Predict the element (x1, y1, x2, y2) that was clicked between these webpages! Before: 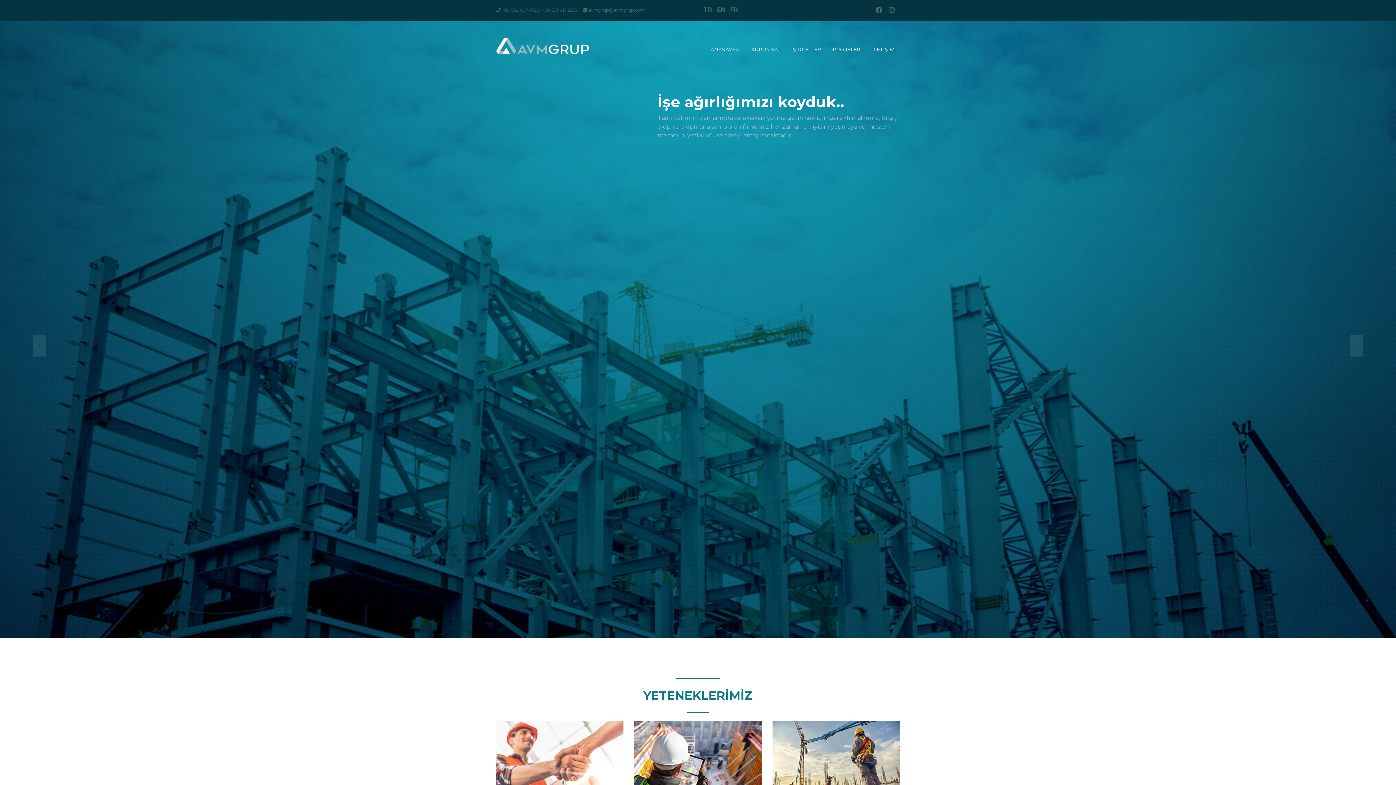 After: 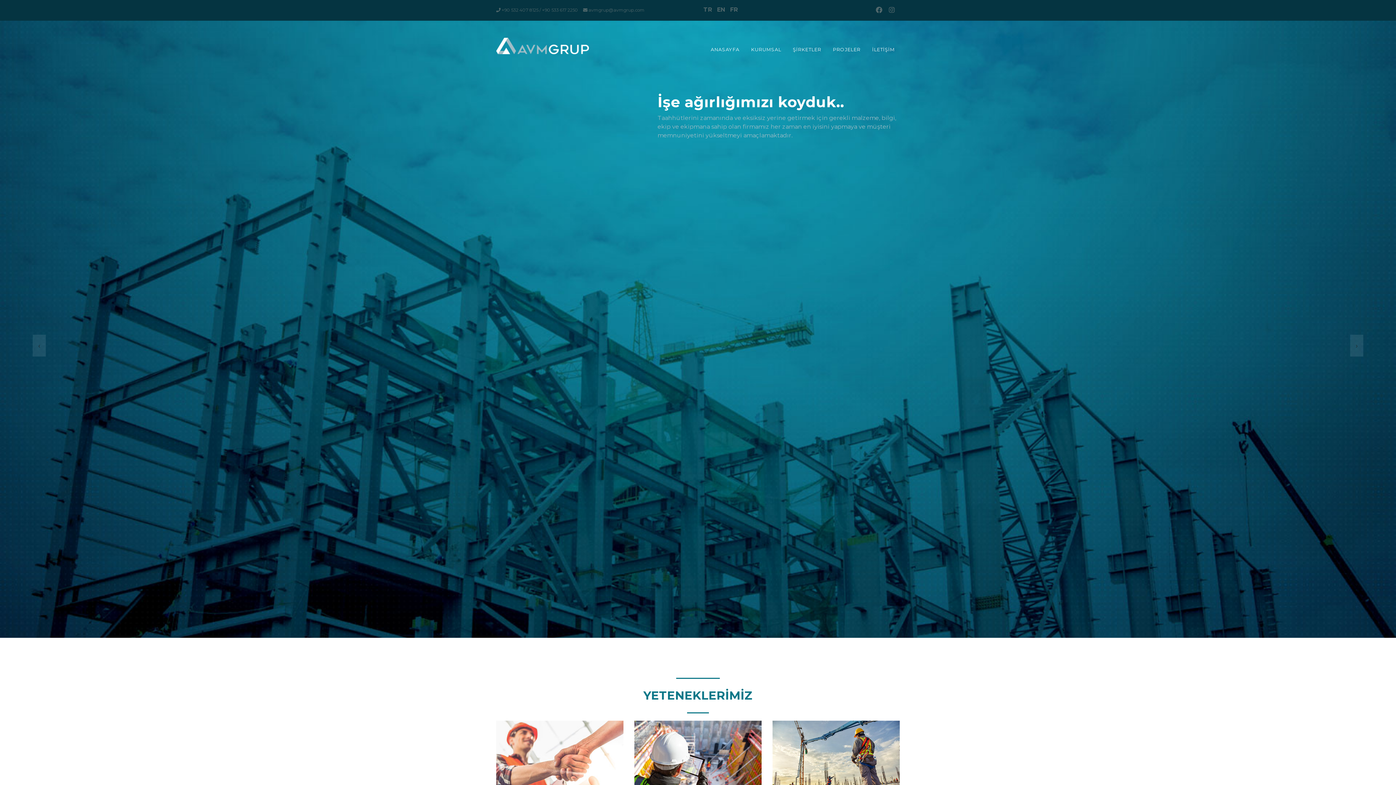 Action: bbox: (496, 37, 589, 54)